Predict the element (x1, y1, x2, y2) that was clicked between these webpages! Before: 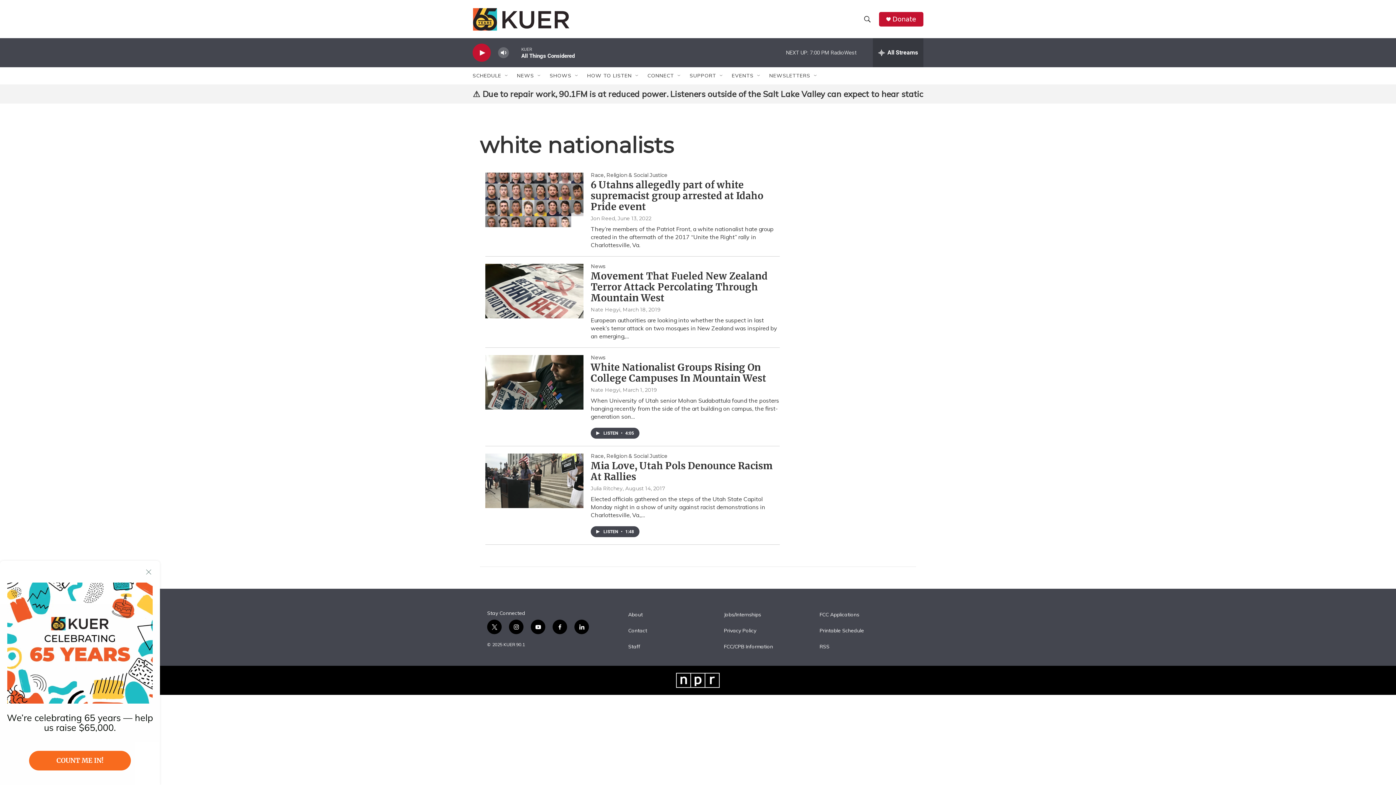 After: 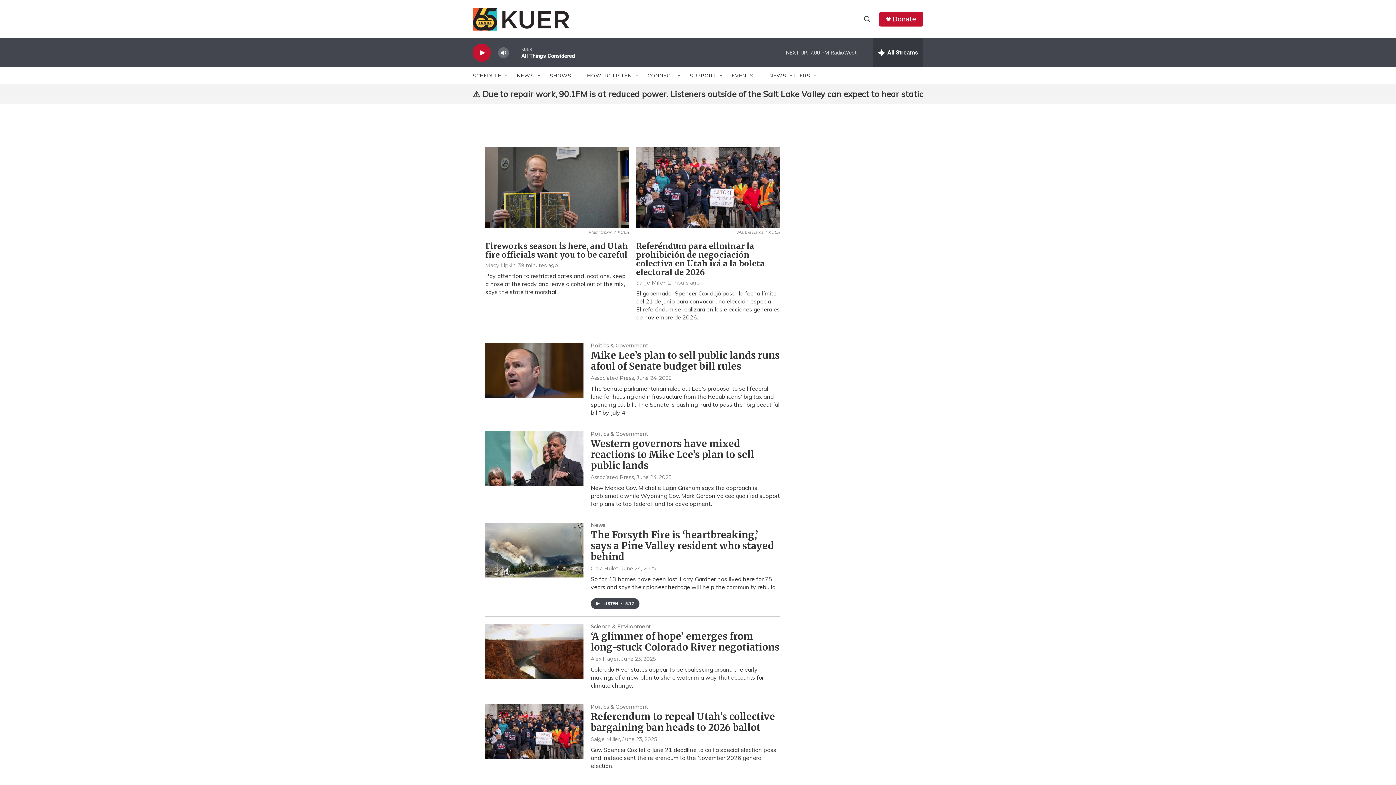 Action: label: News bbox: (590, 263, 605, 269)